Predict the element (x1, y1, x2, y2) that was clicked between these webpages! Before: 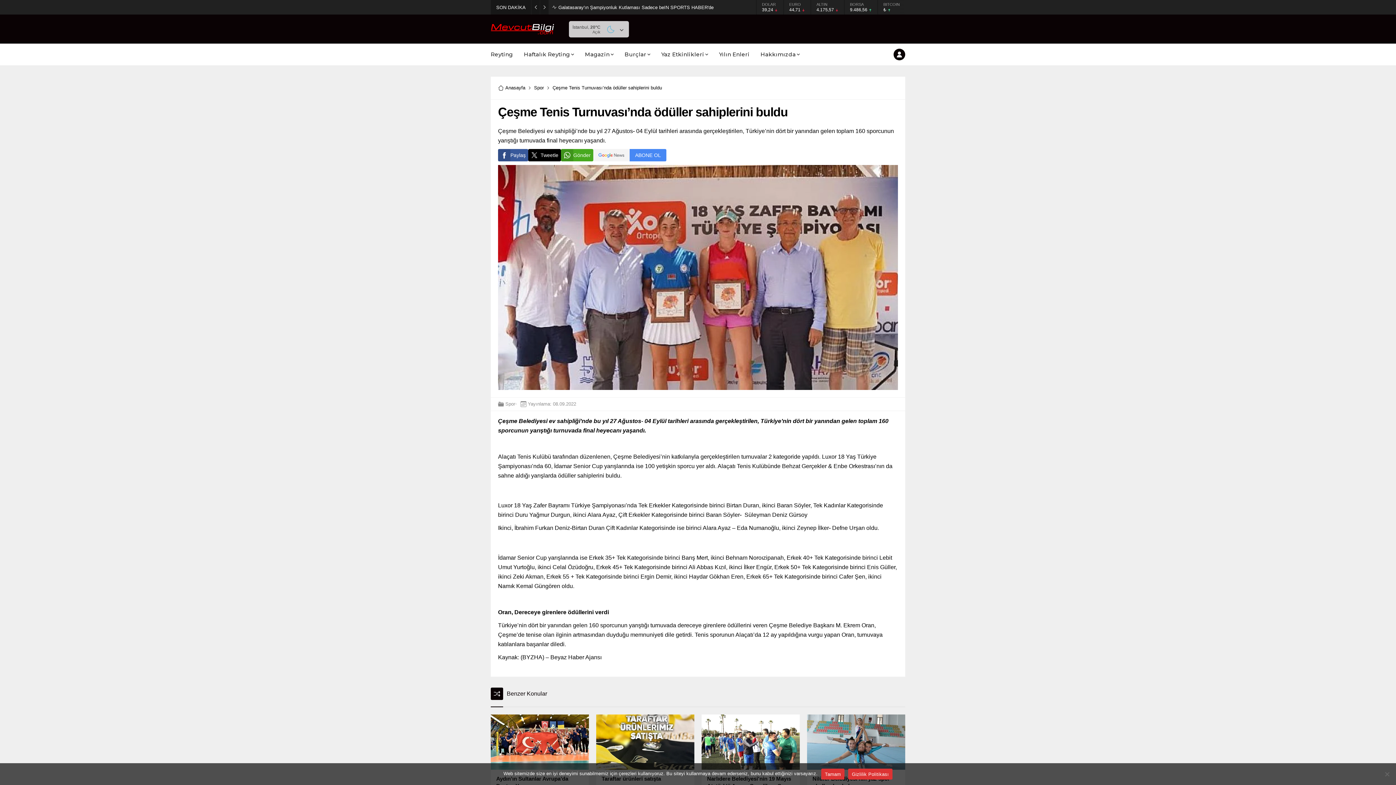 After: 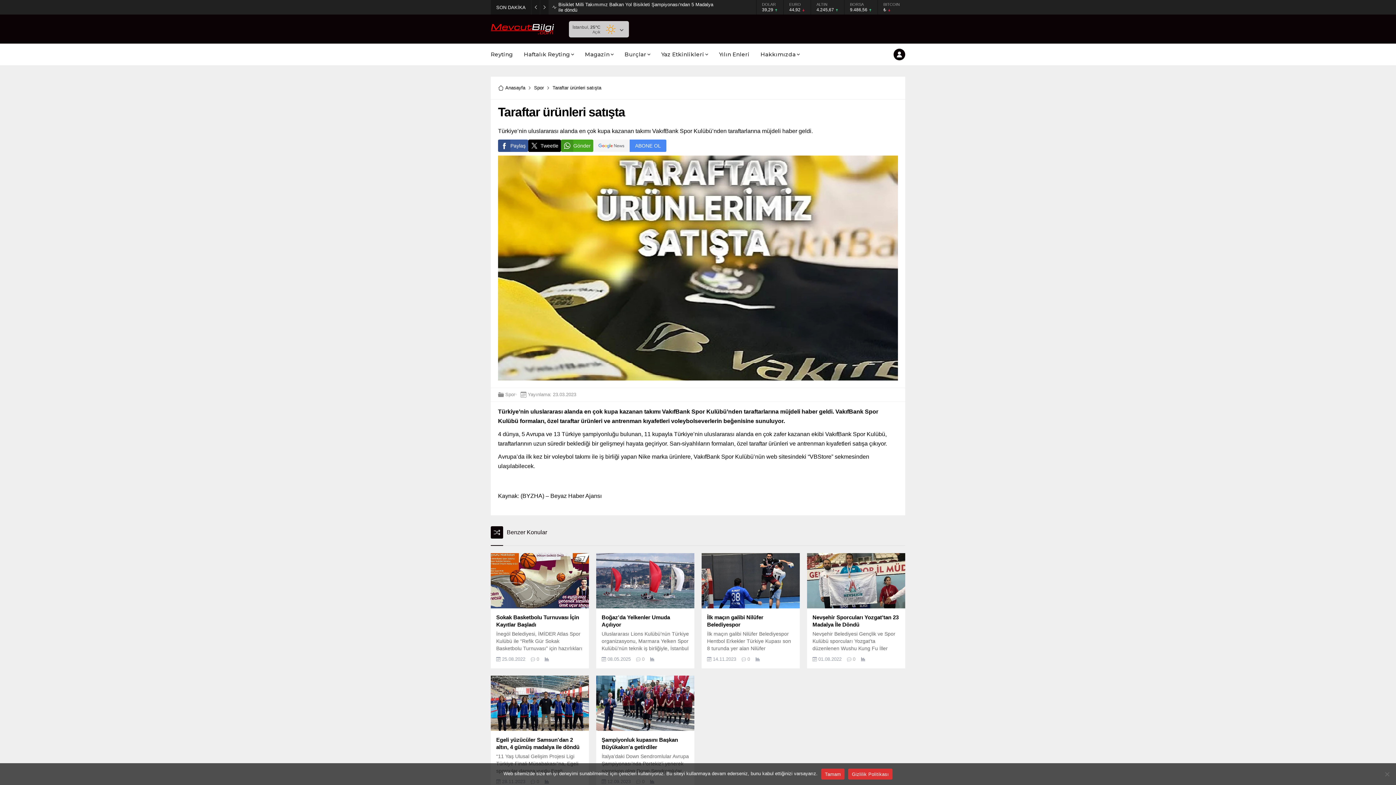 Action: bbox: (596, 714, 694, 770)